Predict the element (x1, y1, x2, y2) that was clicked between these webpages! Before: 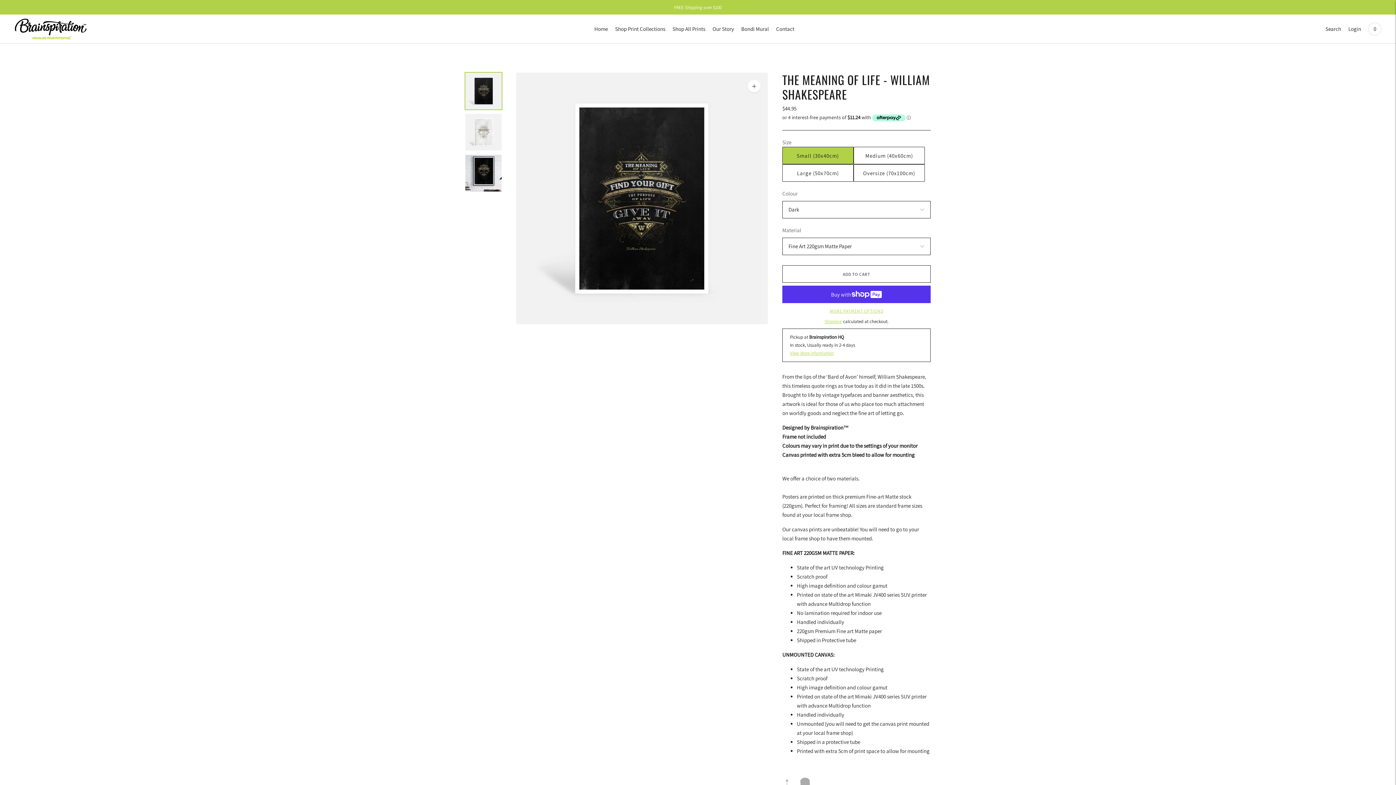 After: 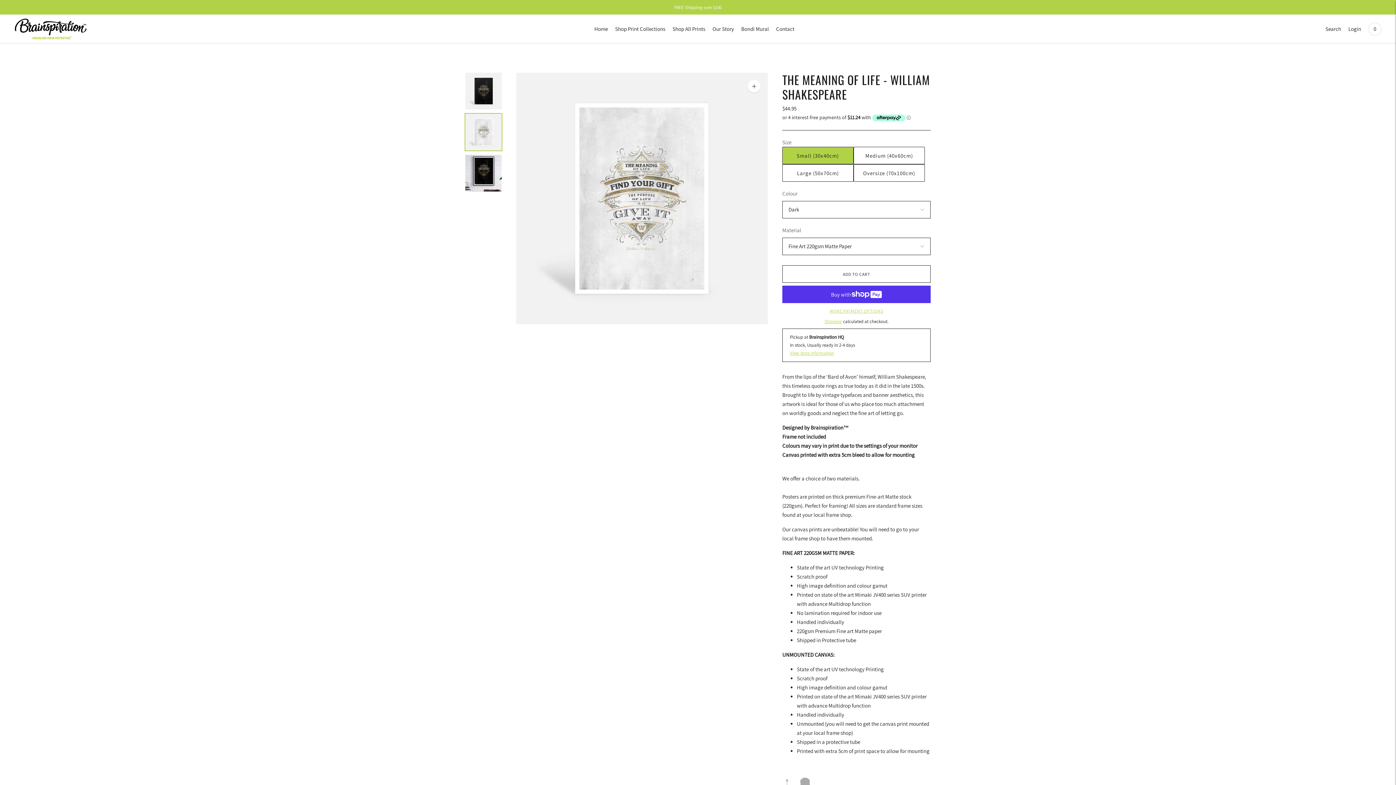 Action: bbox: (465, 113, 501, 150) label: Translation missing: en.general.accessibility.image_thumbail